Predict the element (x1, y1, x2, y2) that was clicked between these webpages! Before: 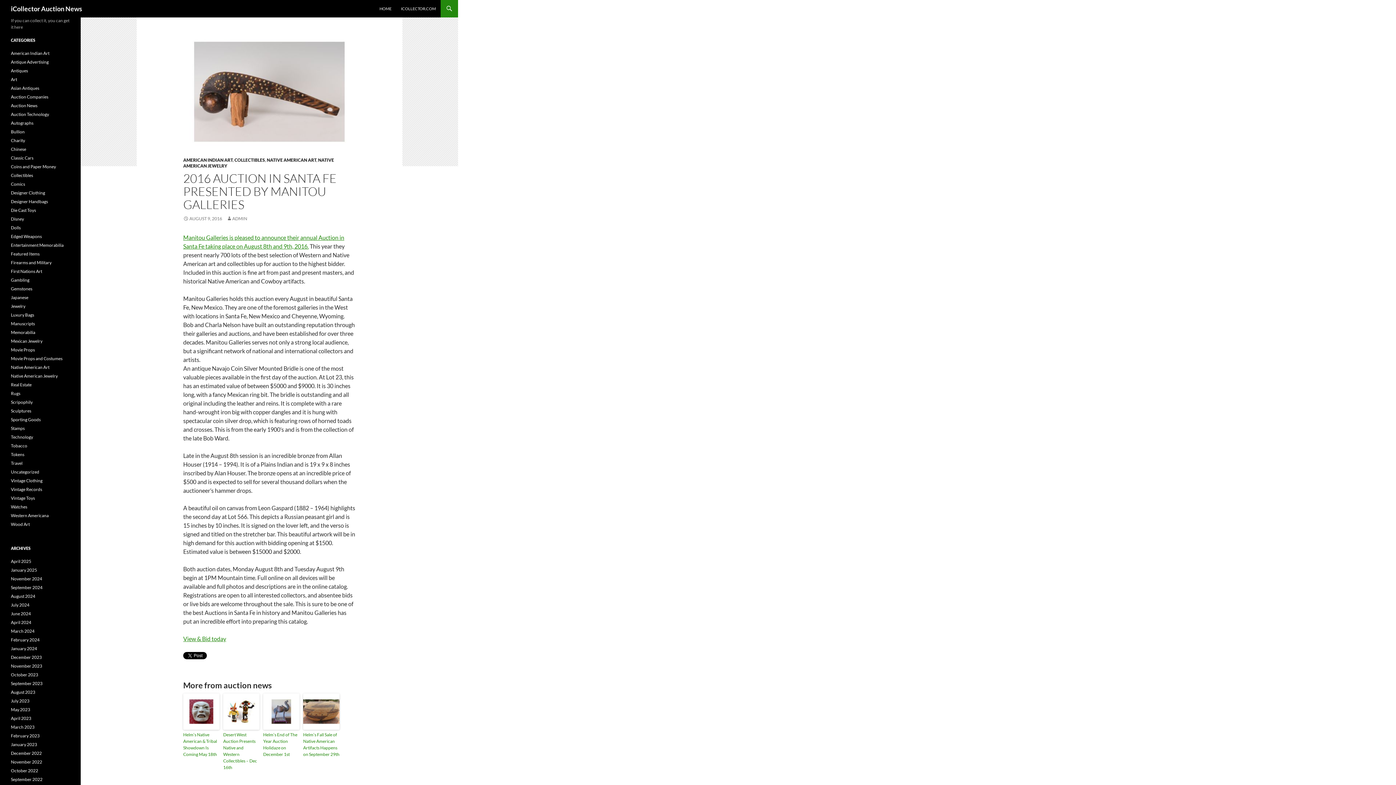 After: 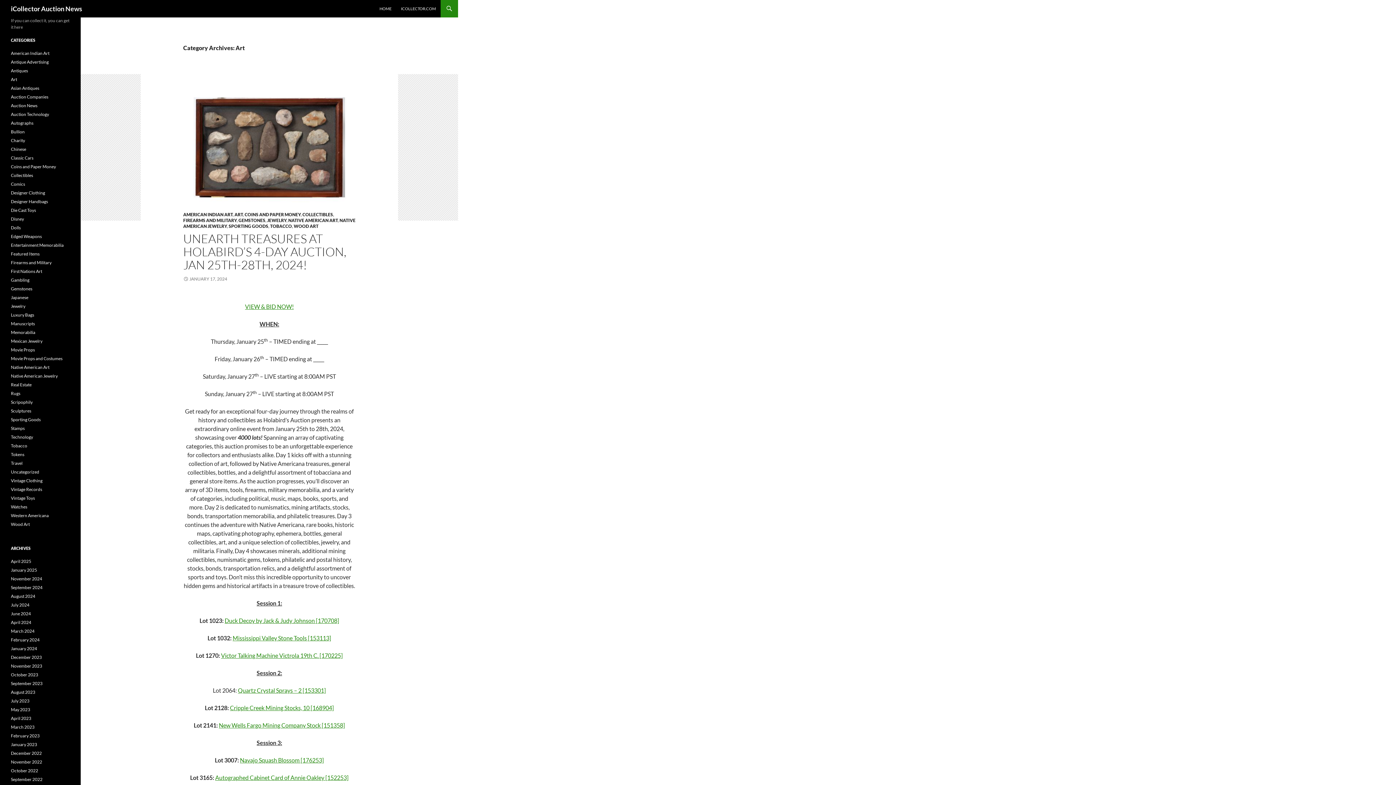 Action: bbox: (10, 76, 17, 82) label: Art